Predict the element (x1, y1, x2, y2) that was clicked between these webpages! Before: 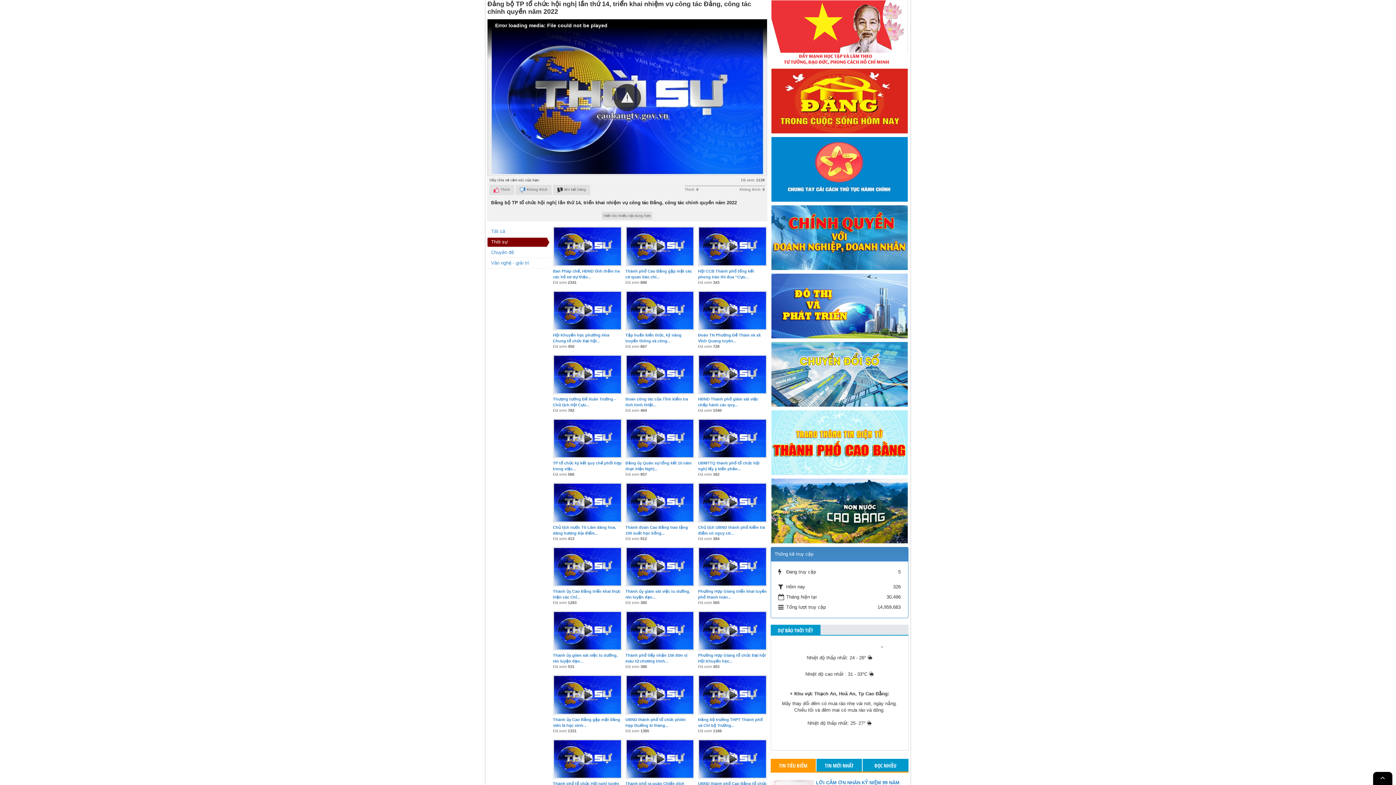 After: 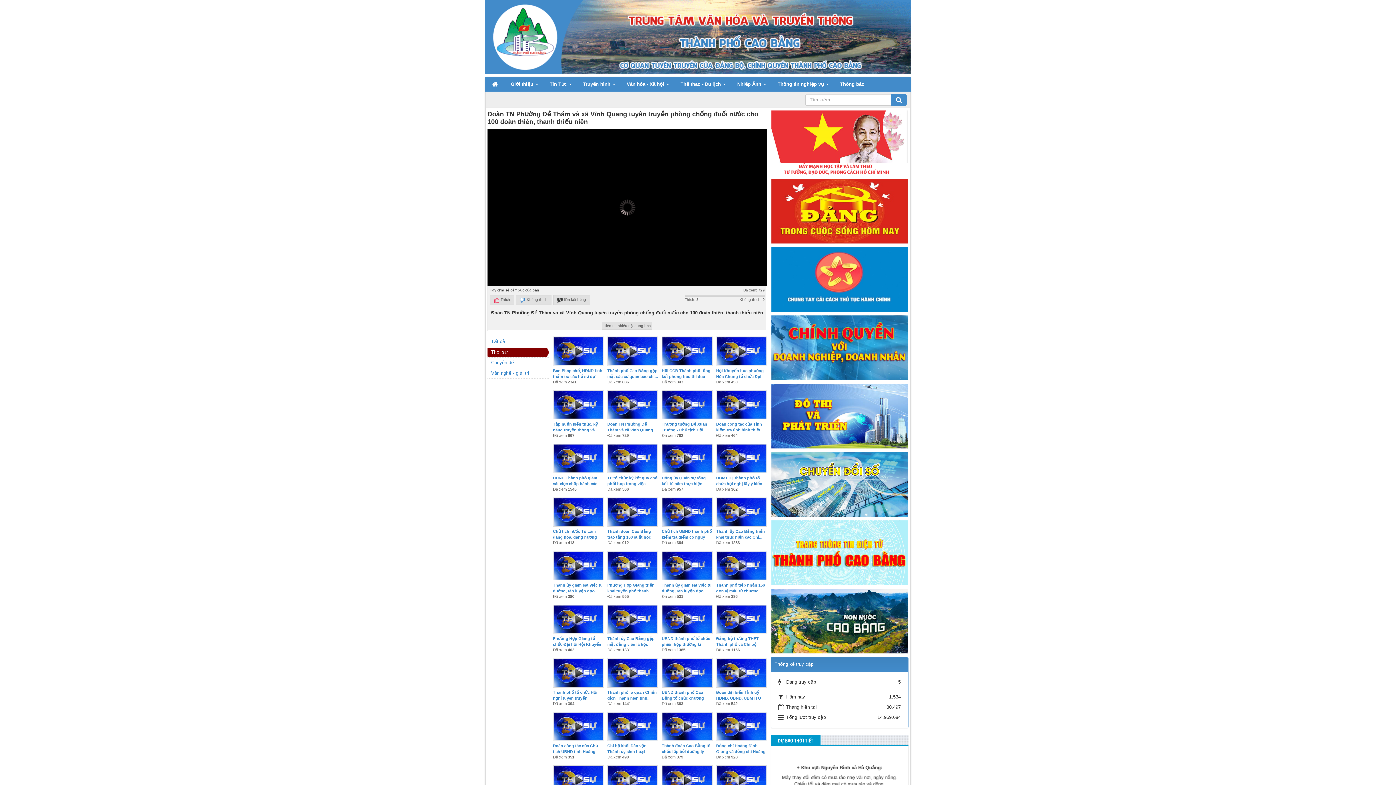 Action: bbox: (698, 290, 767, 330) label:  